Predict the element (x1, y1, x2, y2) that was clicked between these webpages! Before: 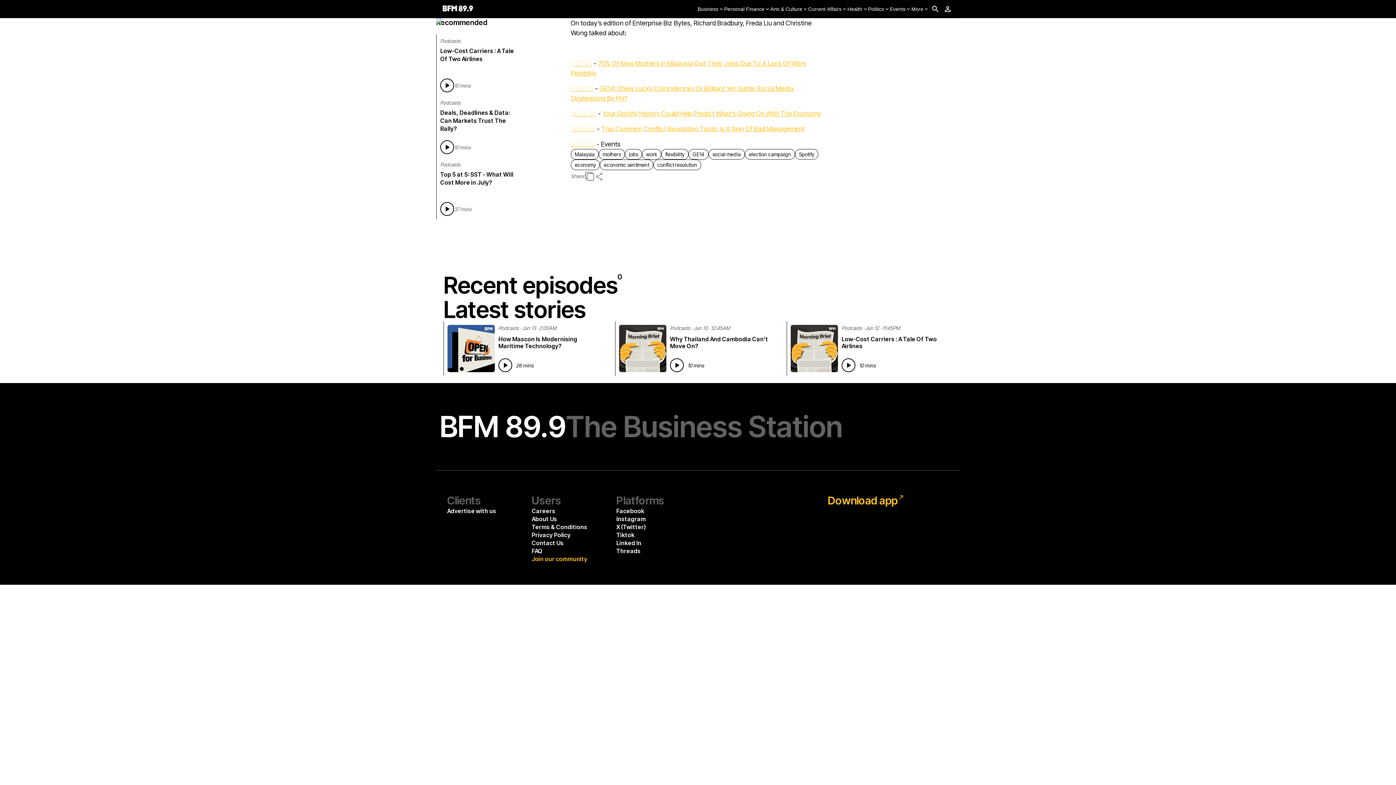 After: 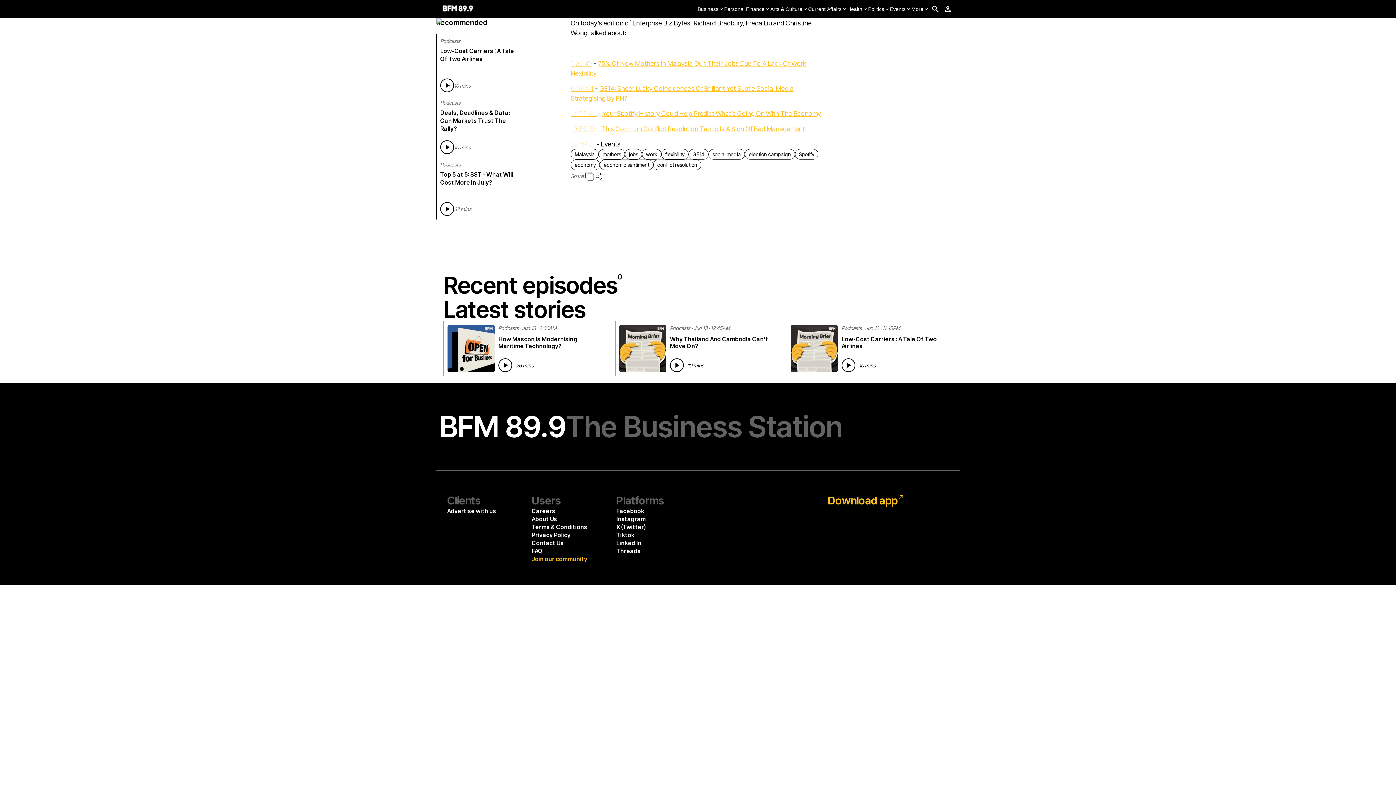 Action: label: Personal Finance bbox: (724, 5, 770, 12)